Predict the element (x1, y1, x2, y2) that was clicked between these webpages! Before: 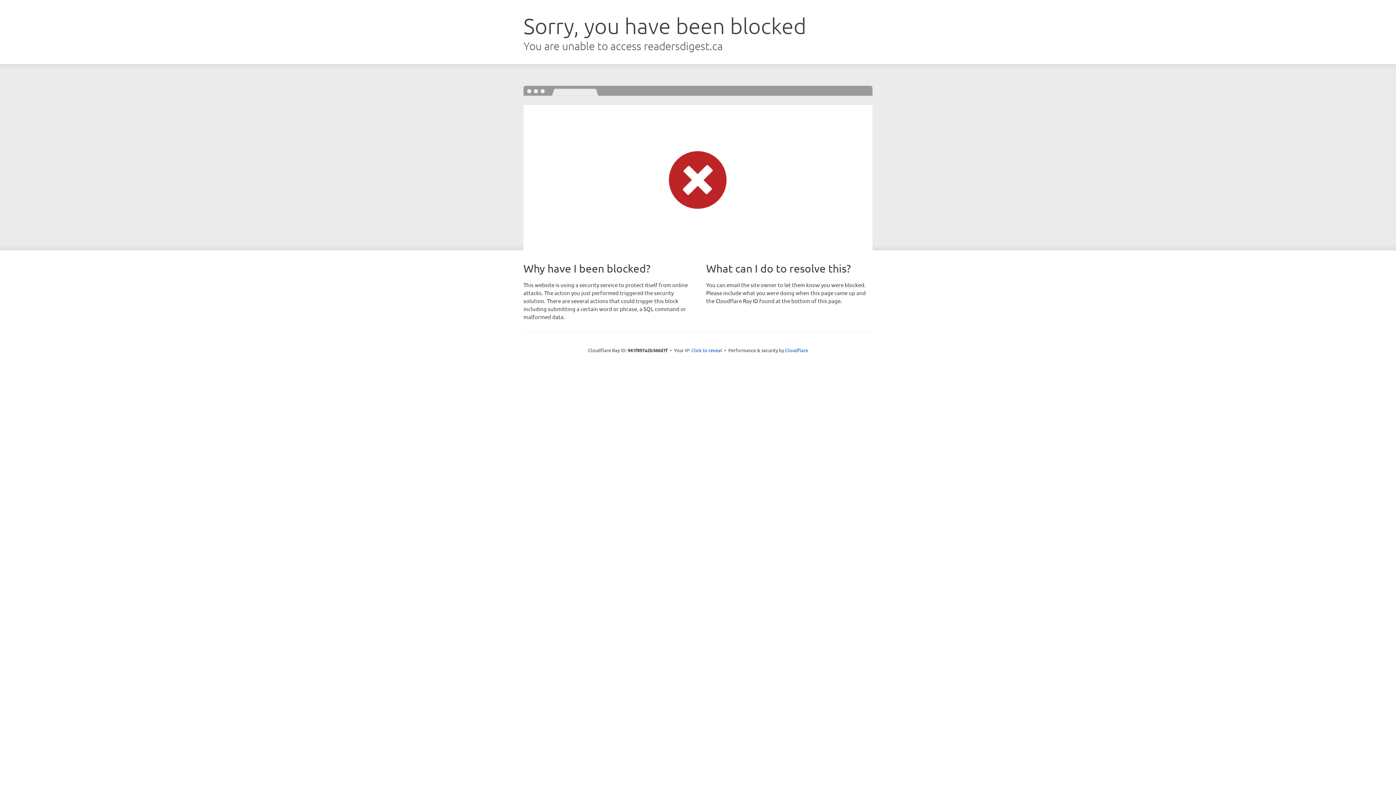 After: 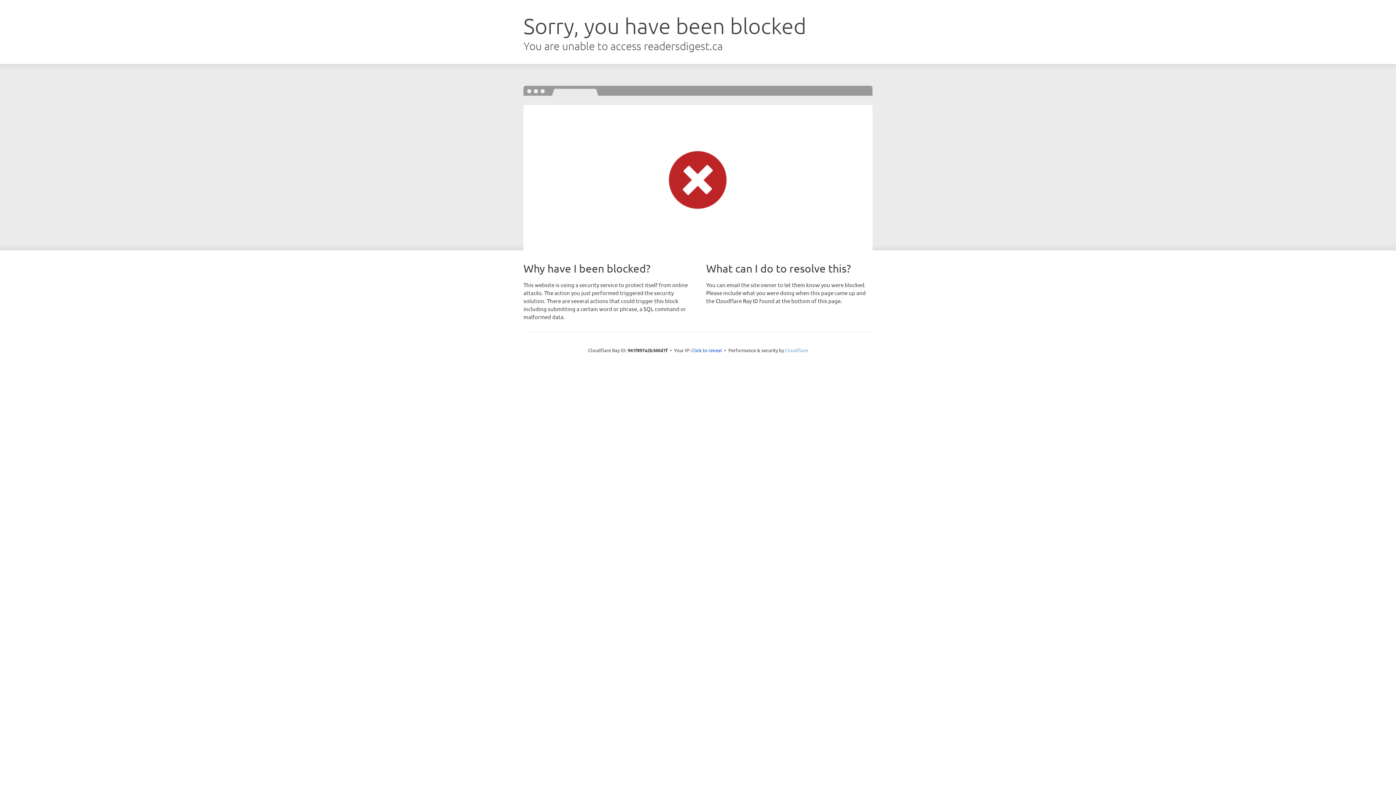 Action: bbox: (785, 347, 808, 353) label: Cloudflare